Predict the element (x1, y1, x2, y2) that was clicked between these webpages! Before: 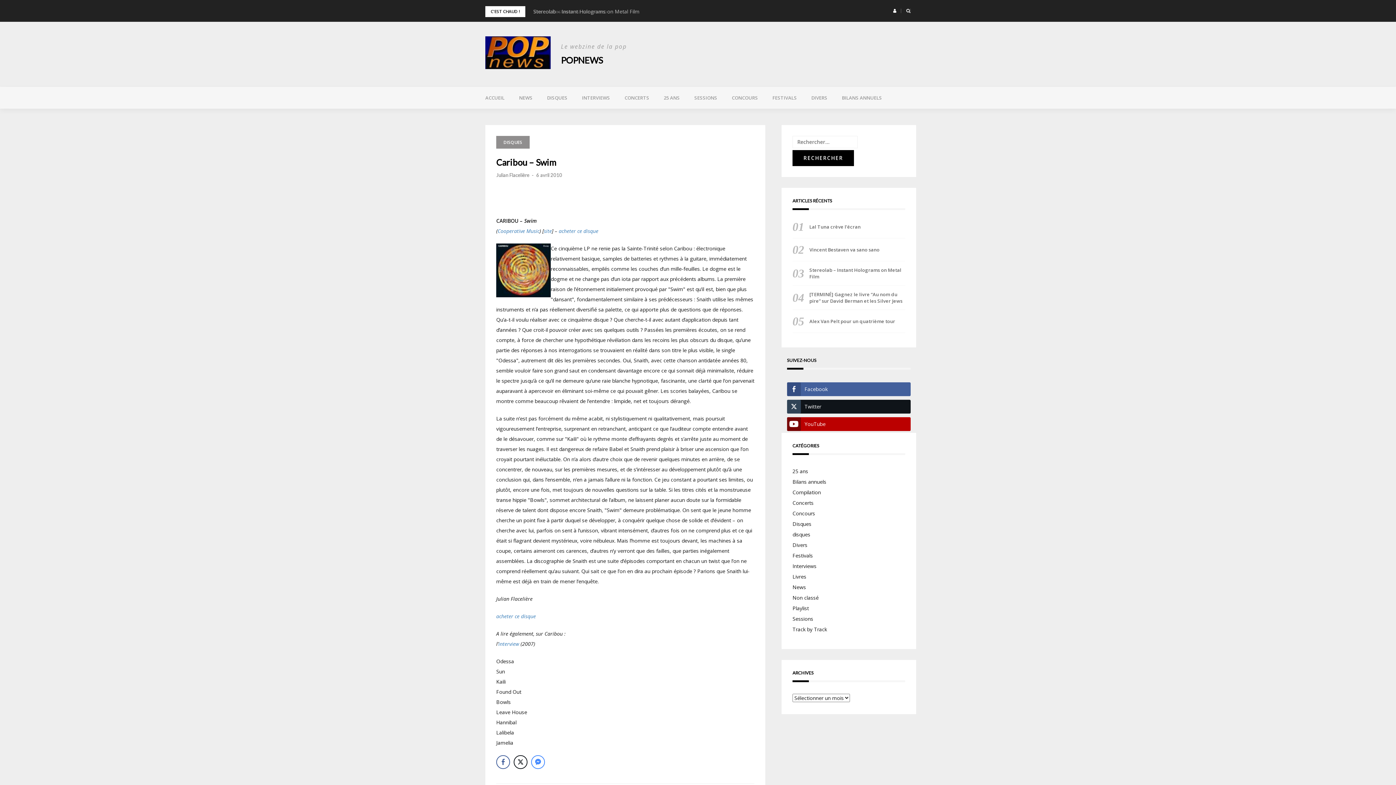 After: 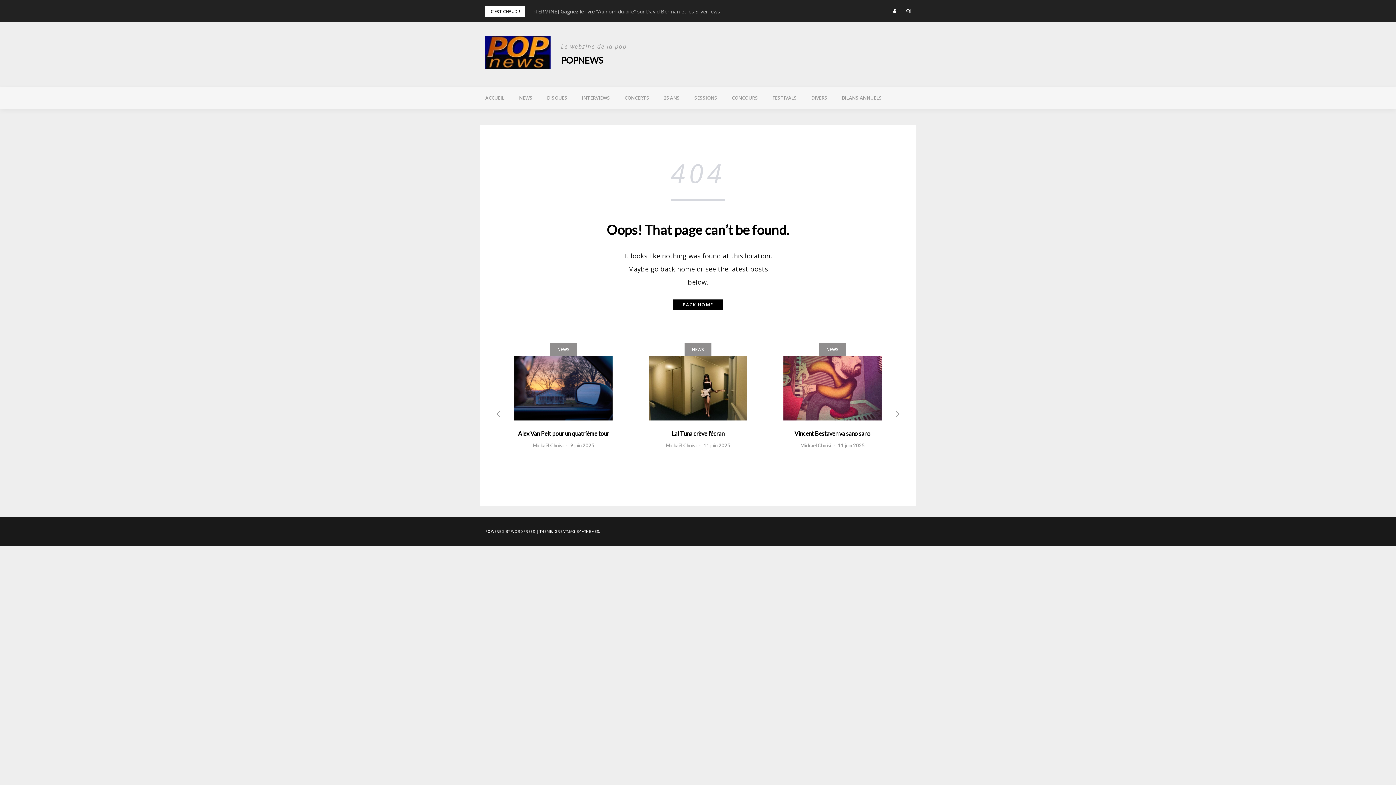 Action: label: interview bbox: (498, 640, 519, 647)